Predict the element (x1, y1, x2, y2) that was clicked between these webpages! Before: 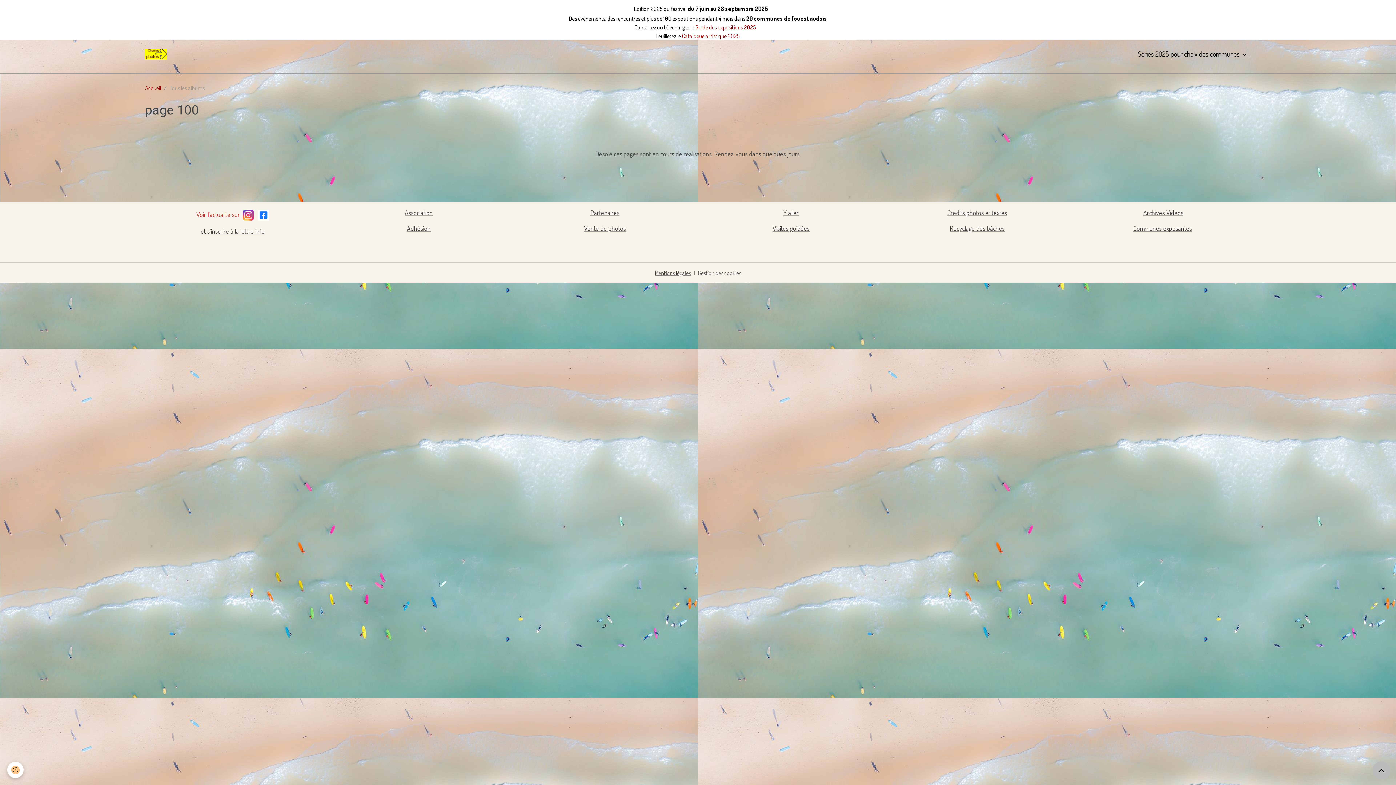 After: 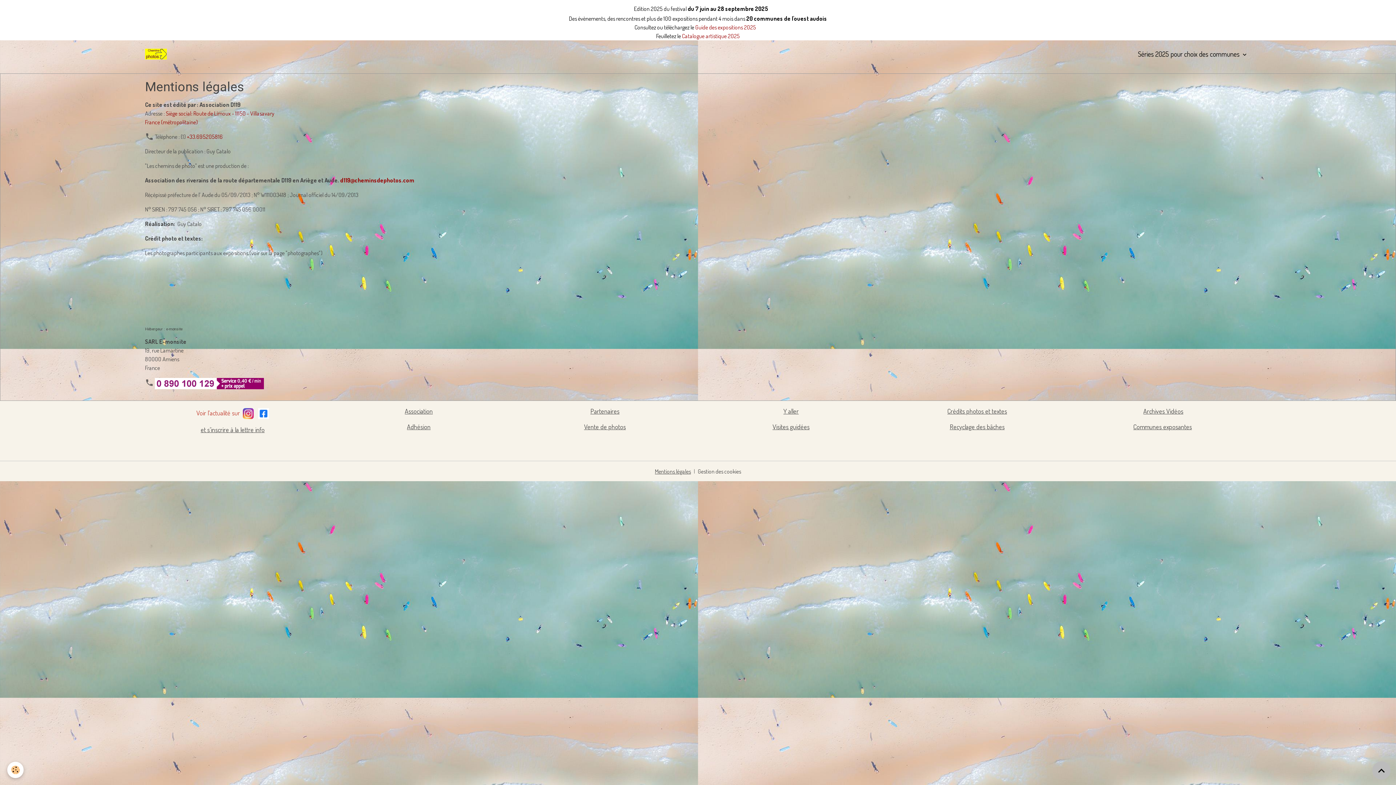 Action: label: Mentions légales bbox: (655, 269, 691, 276)